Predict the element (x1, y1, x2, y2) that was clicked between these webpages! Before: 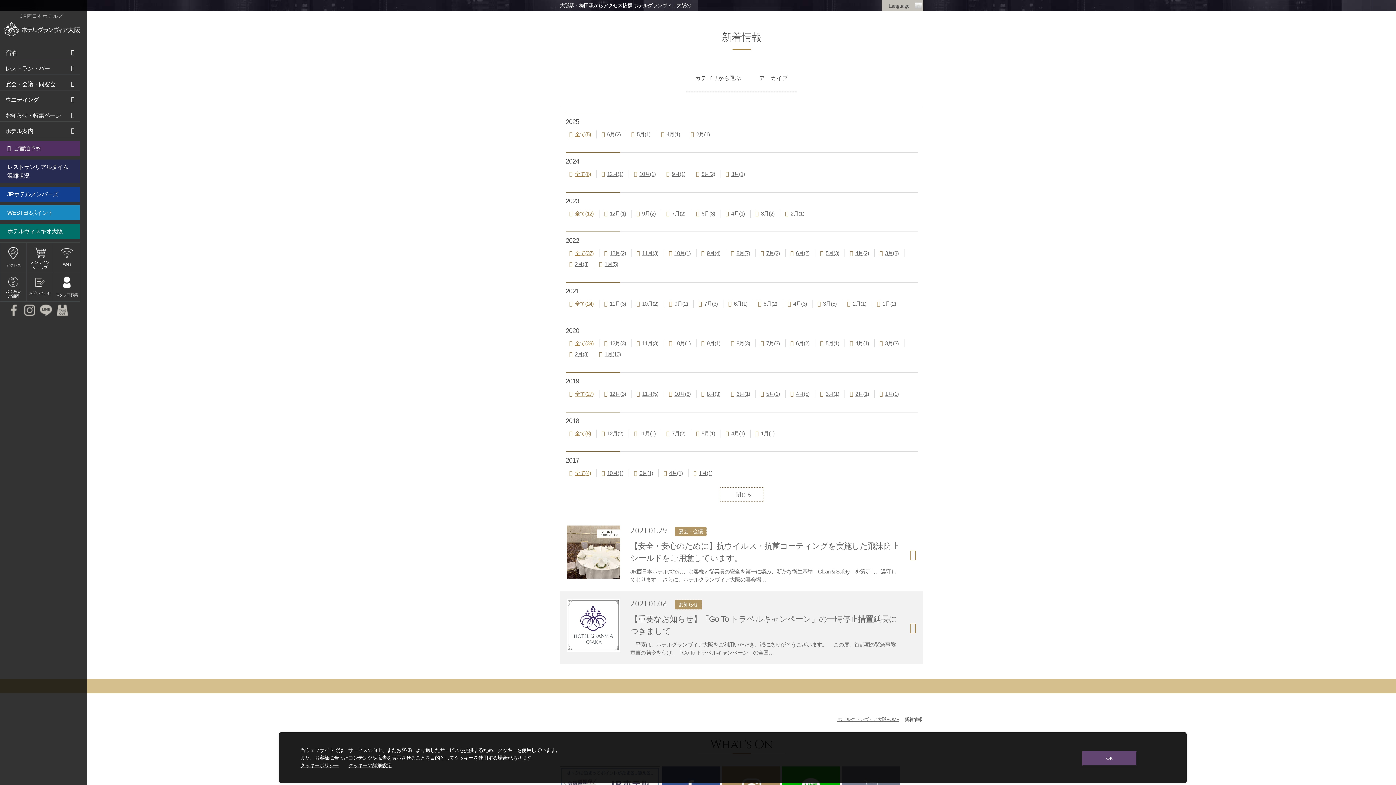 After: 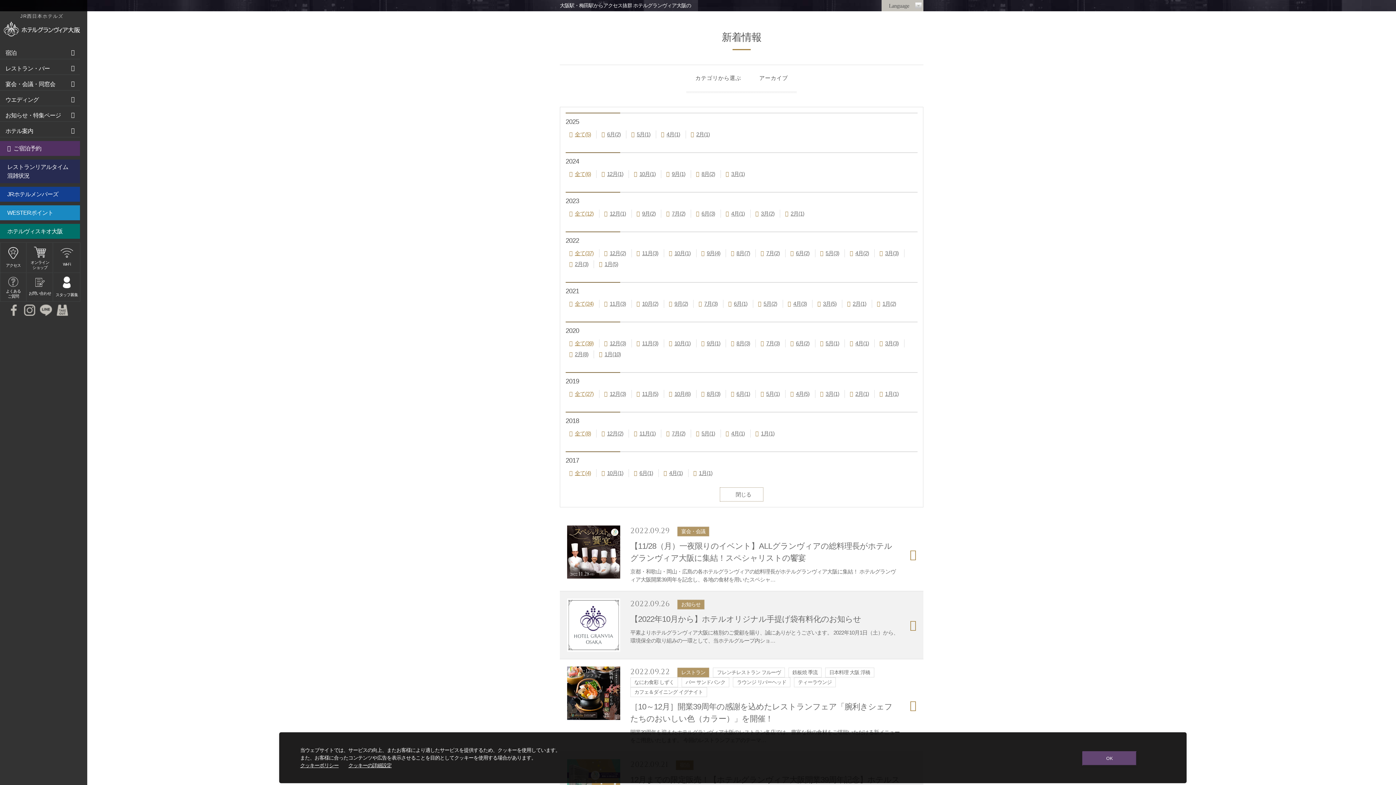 Action: bbox: (706, 250, 720, 256) label: 9月(4)